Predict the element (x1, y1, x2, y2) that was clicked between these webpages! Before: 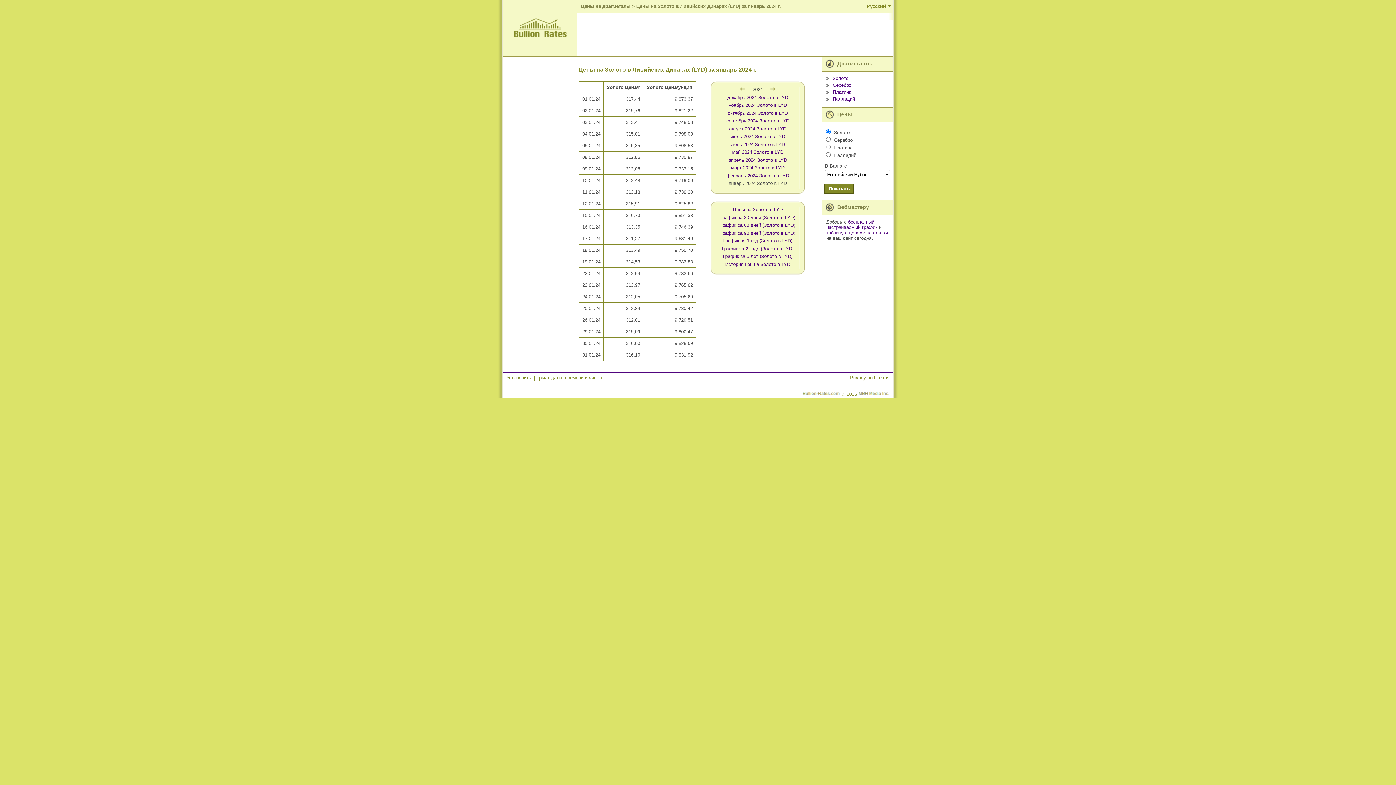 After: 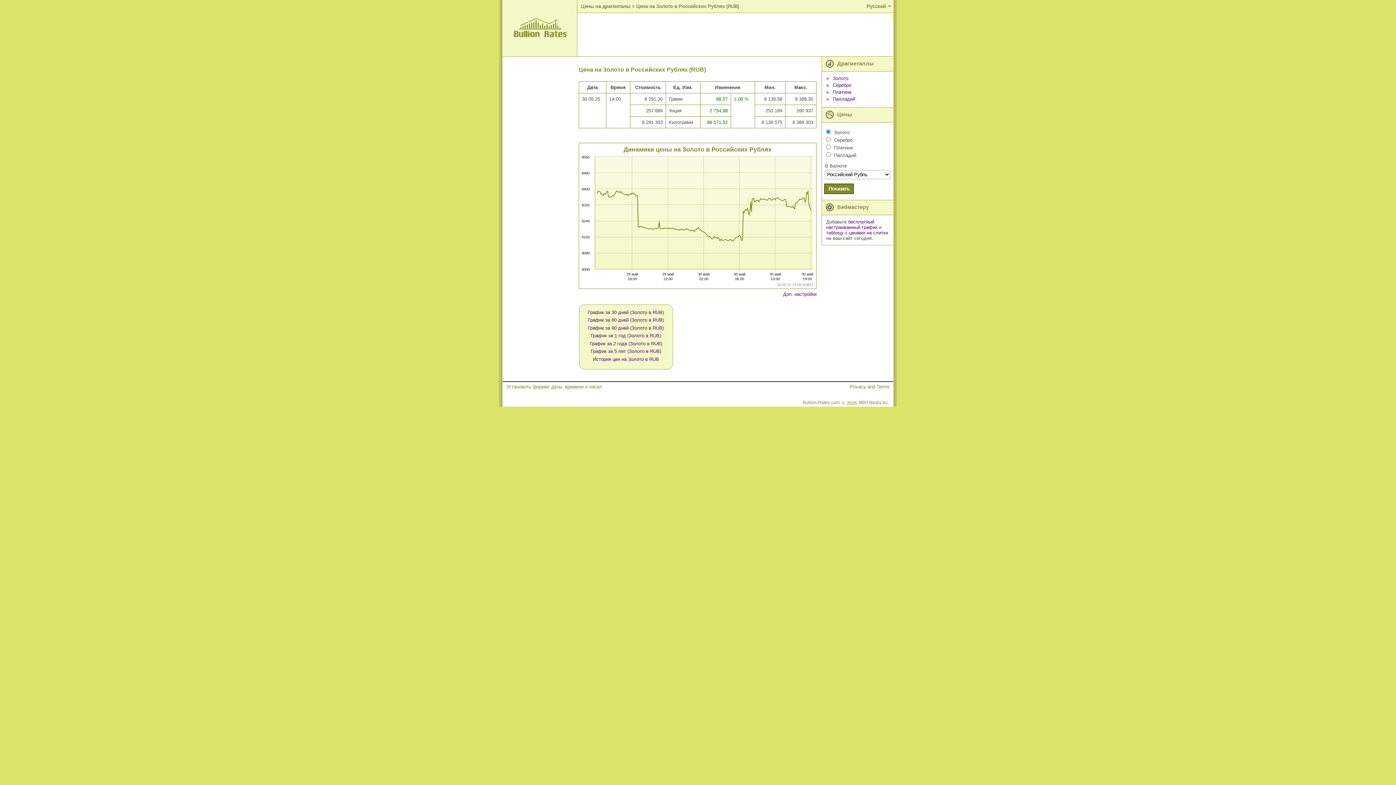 Action: bbox: (824, 183, 854, 194) label: Показать